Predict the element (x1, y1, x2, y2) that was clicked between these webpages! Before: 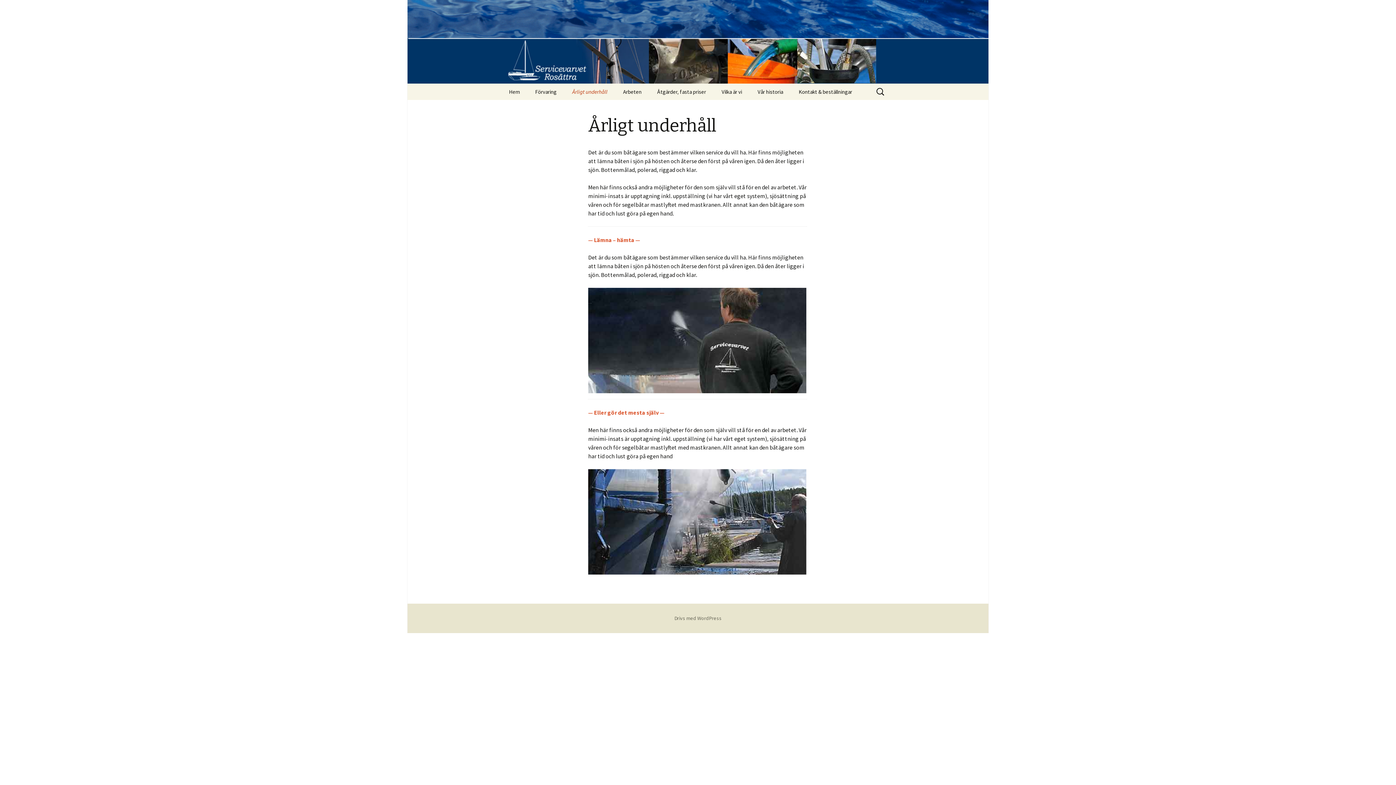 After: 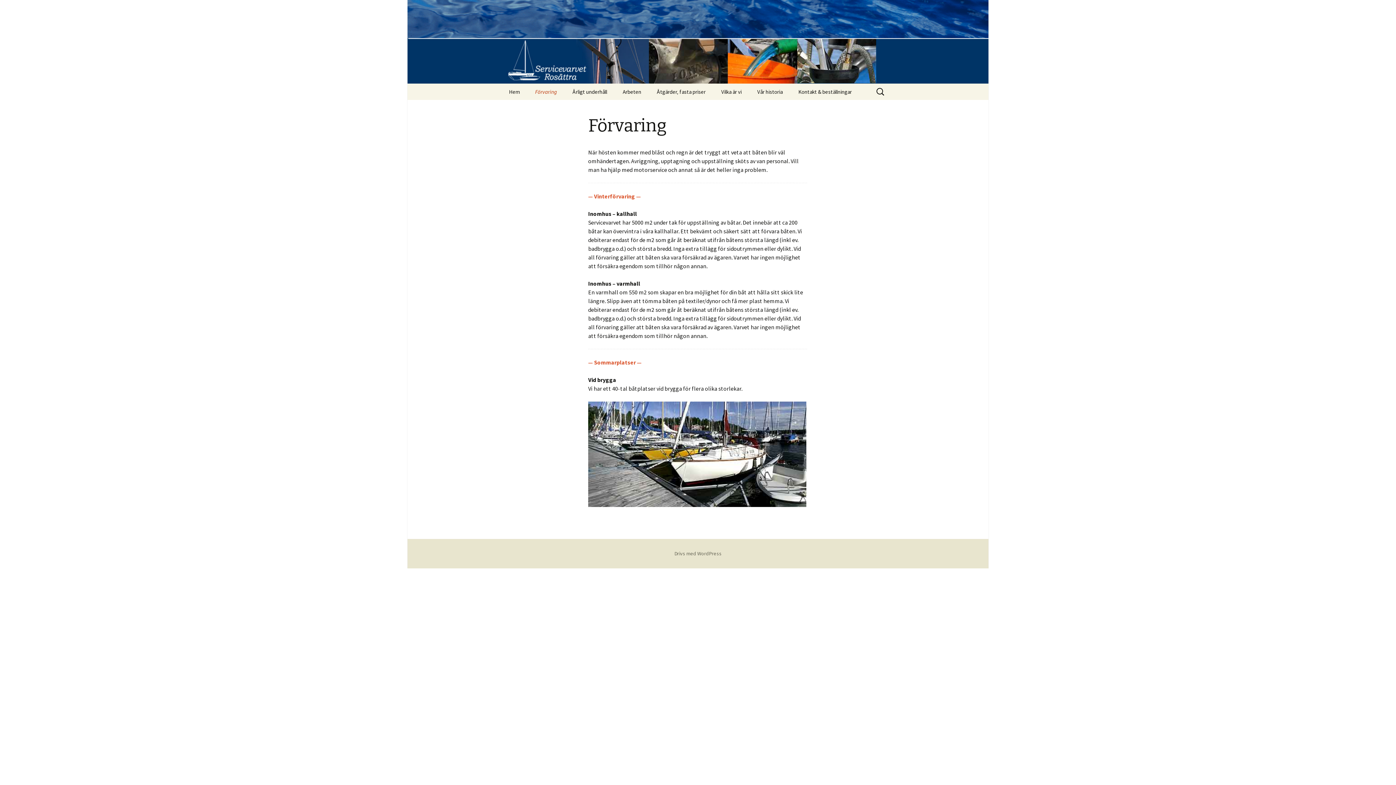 Action: bbox: (528, 83, 564, 100) label: Förvaring